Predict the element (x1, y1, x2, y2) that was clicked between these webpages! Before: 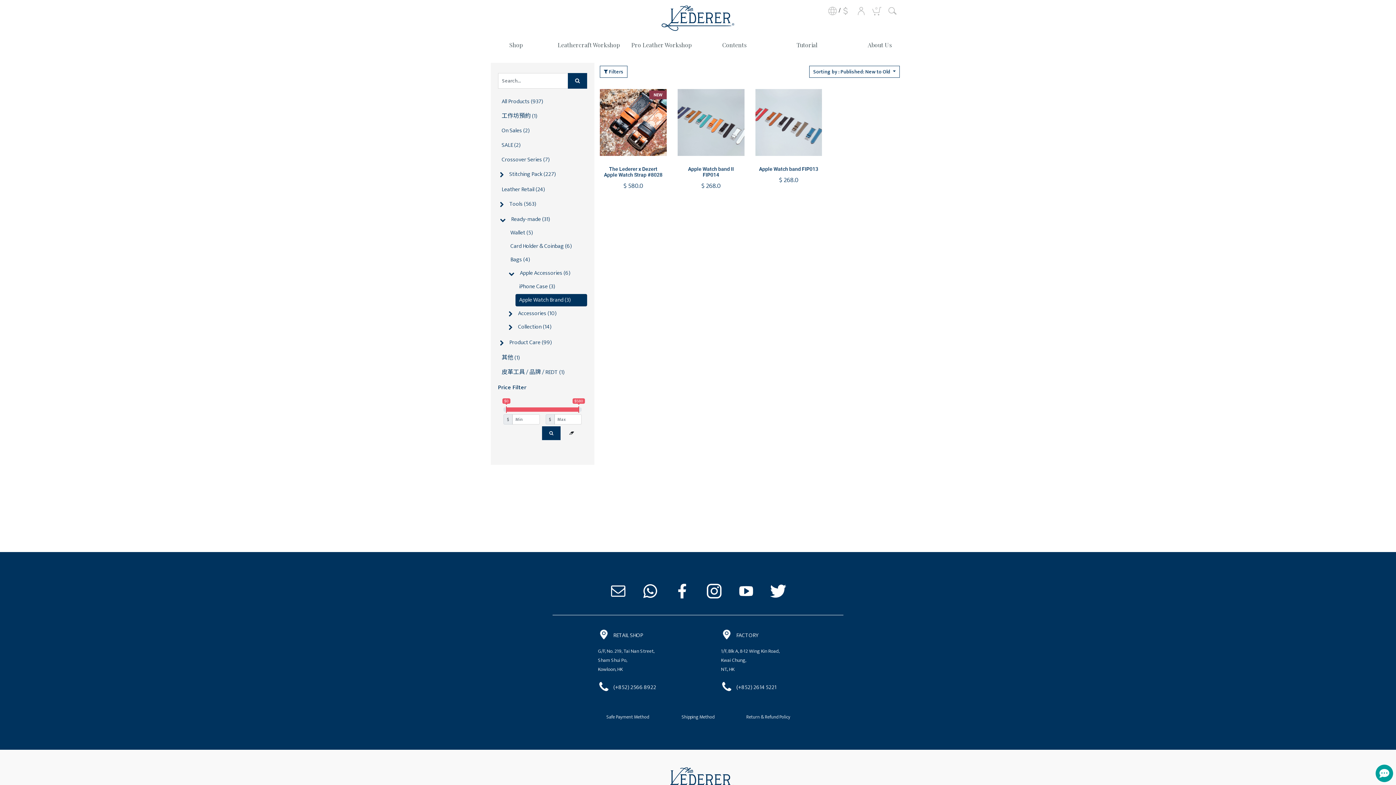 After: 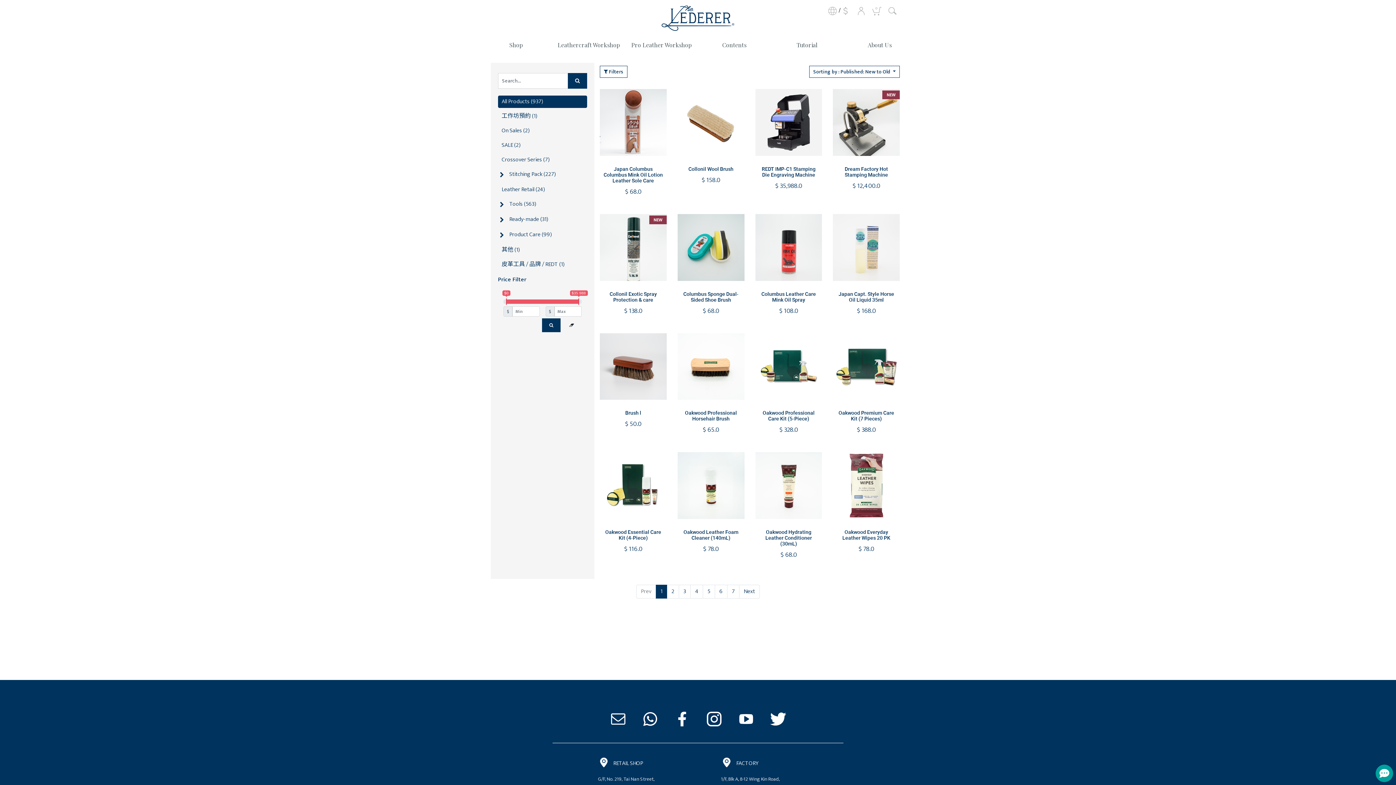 Action: bbox: (498, 95, 587, 108) label: All Products (937)